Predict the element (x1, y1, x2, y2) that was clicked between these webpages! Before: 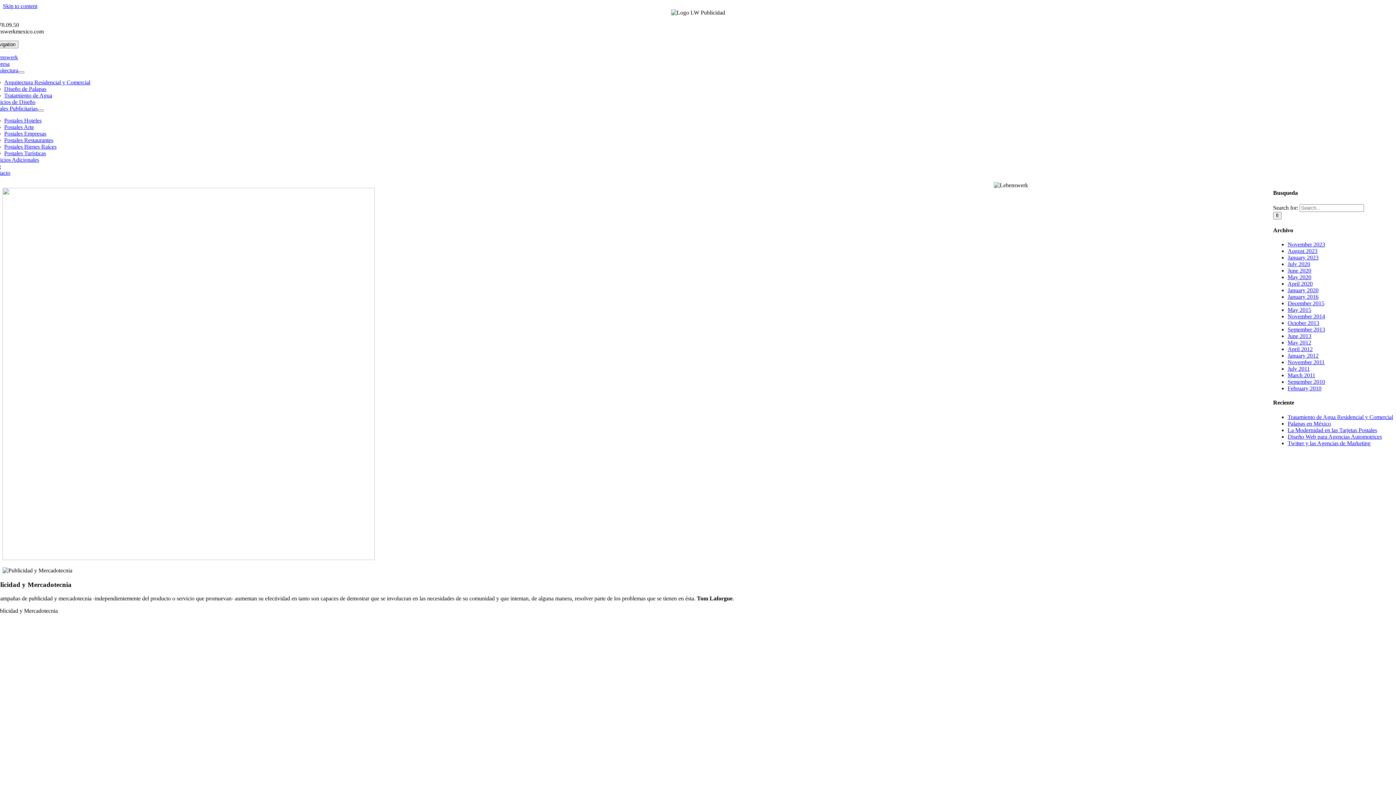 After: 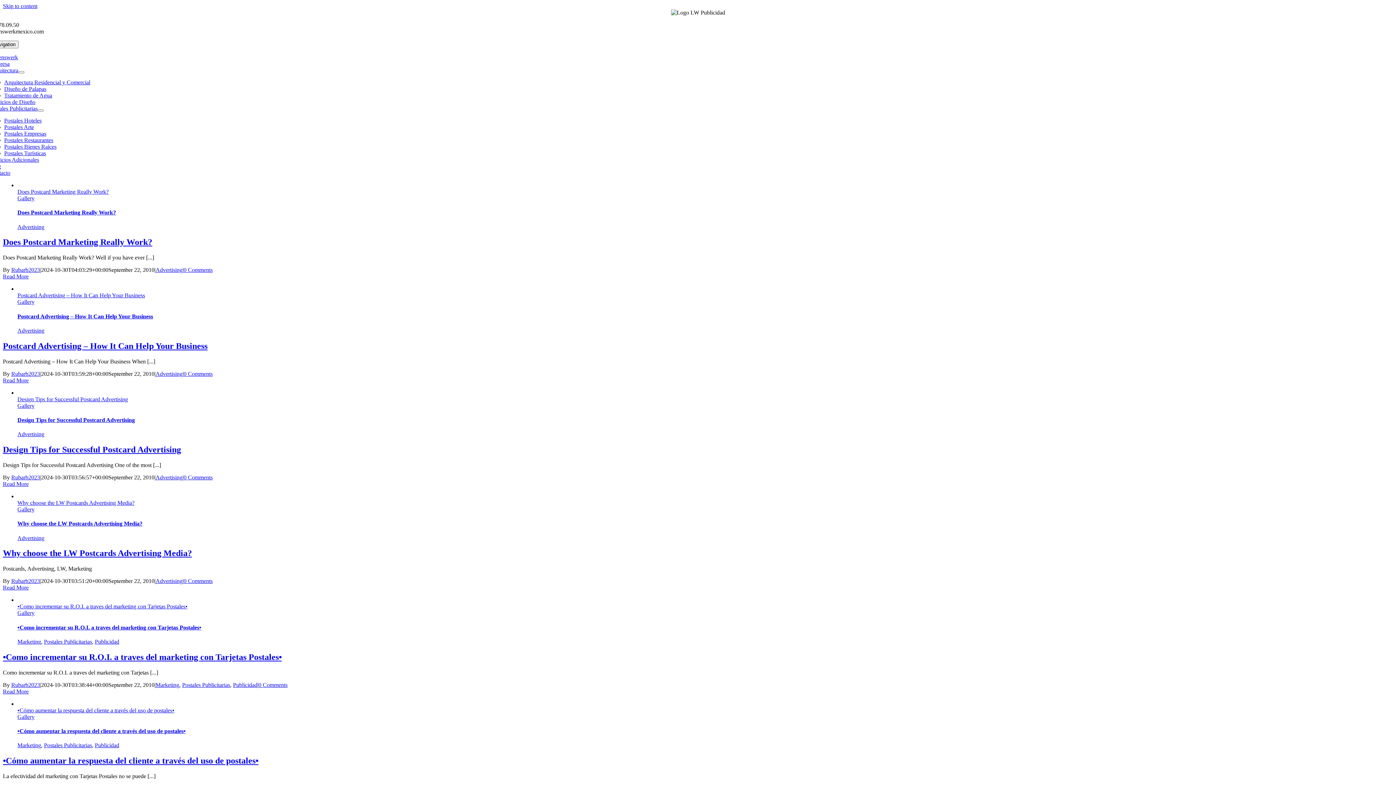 Action: label: September 2010 bbox: (1288, 378, 1325, 385)